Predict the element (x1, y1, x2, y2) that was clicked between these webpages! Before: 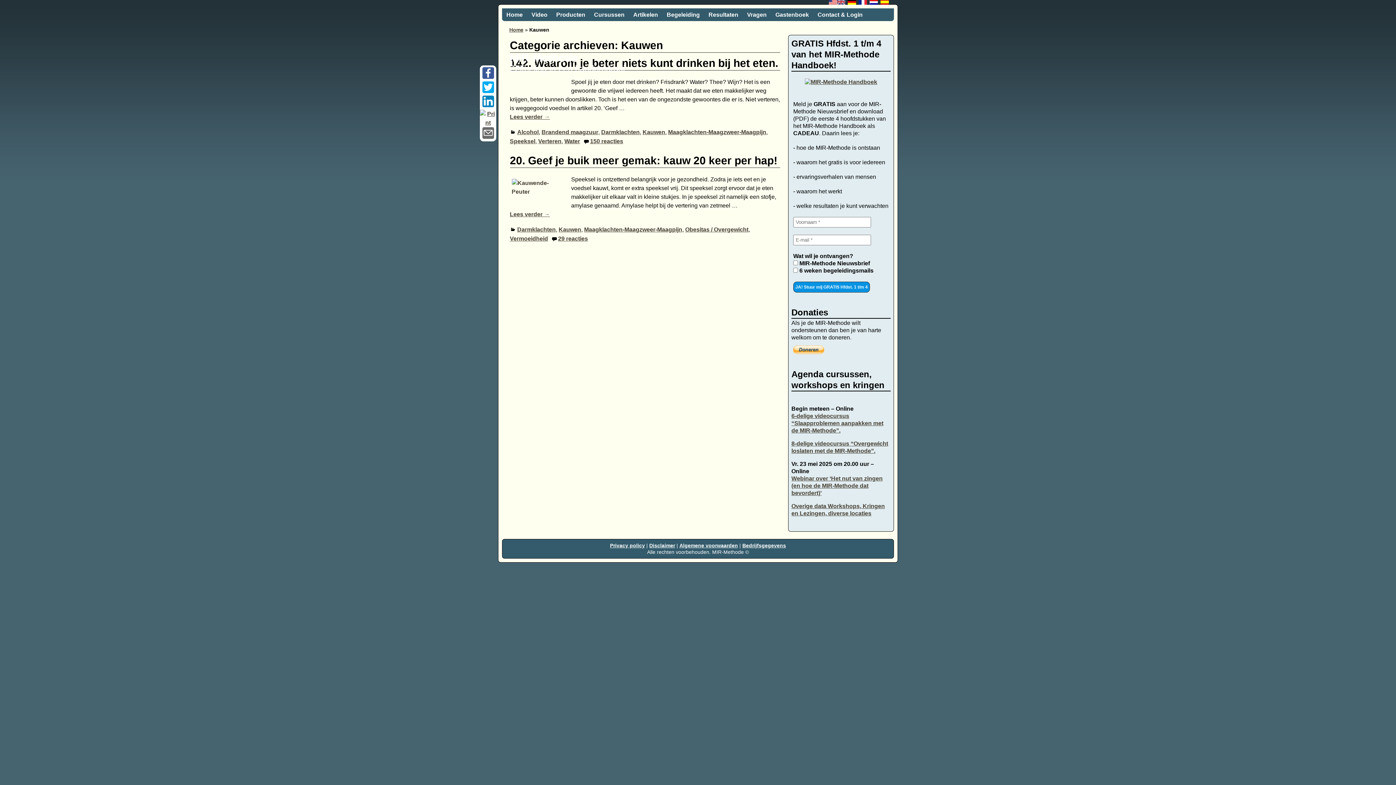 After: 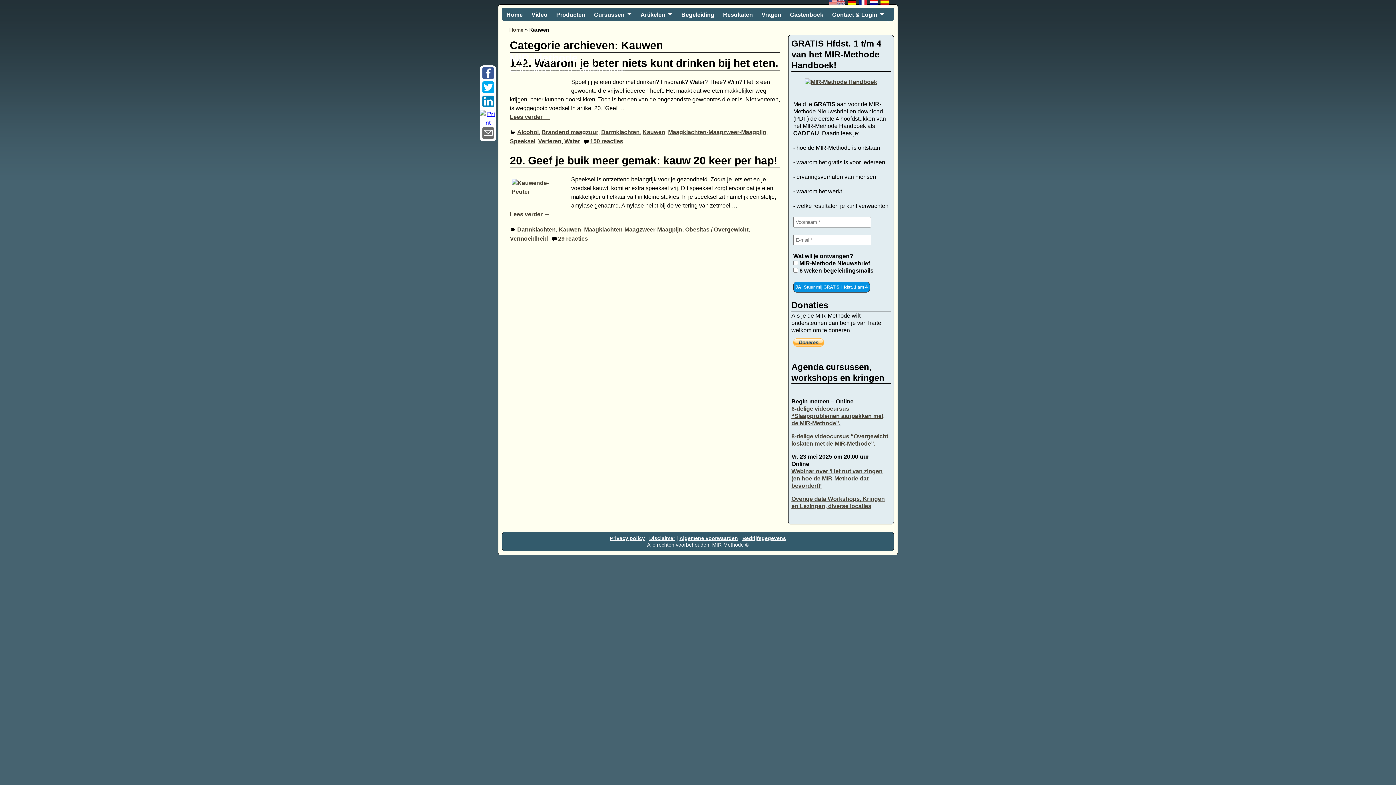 Action: bbox: (480, 119, 496, 125)